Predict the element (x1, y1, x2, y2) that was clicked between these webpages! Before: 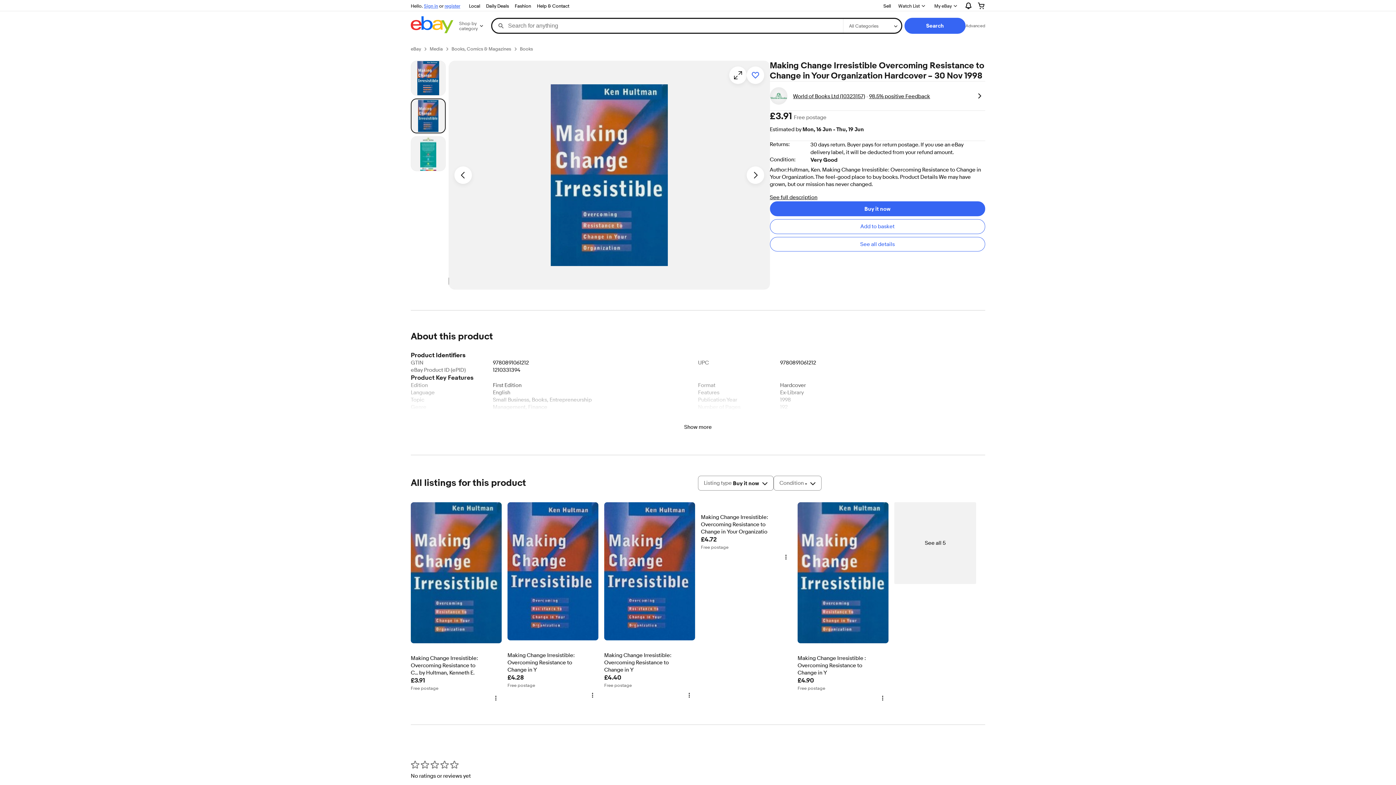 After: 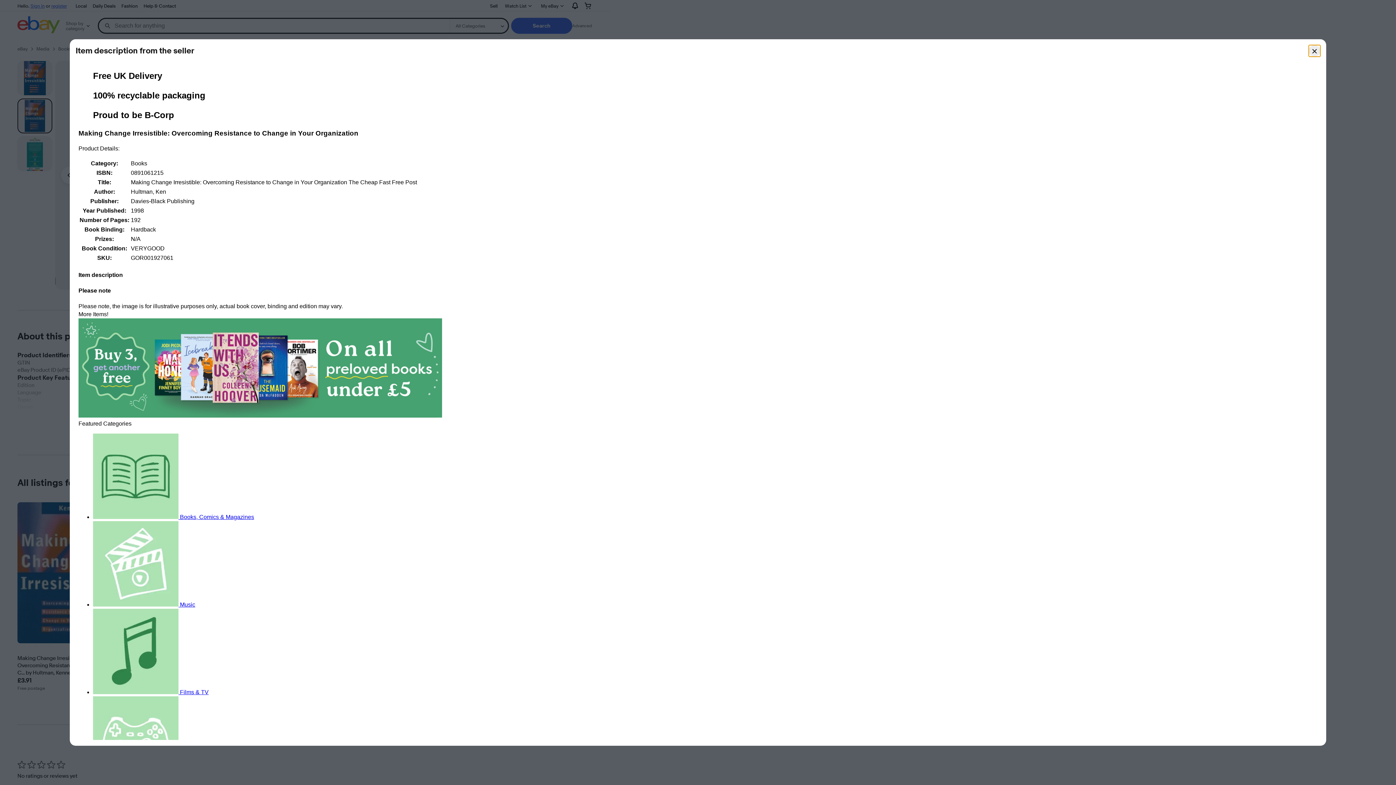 Action: label: See full description bbox: (770, 194, 817, 201)